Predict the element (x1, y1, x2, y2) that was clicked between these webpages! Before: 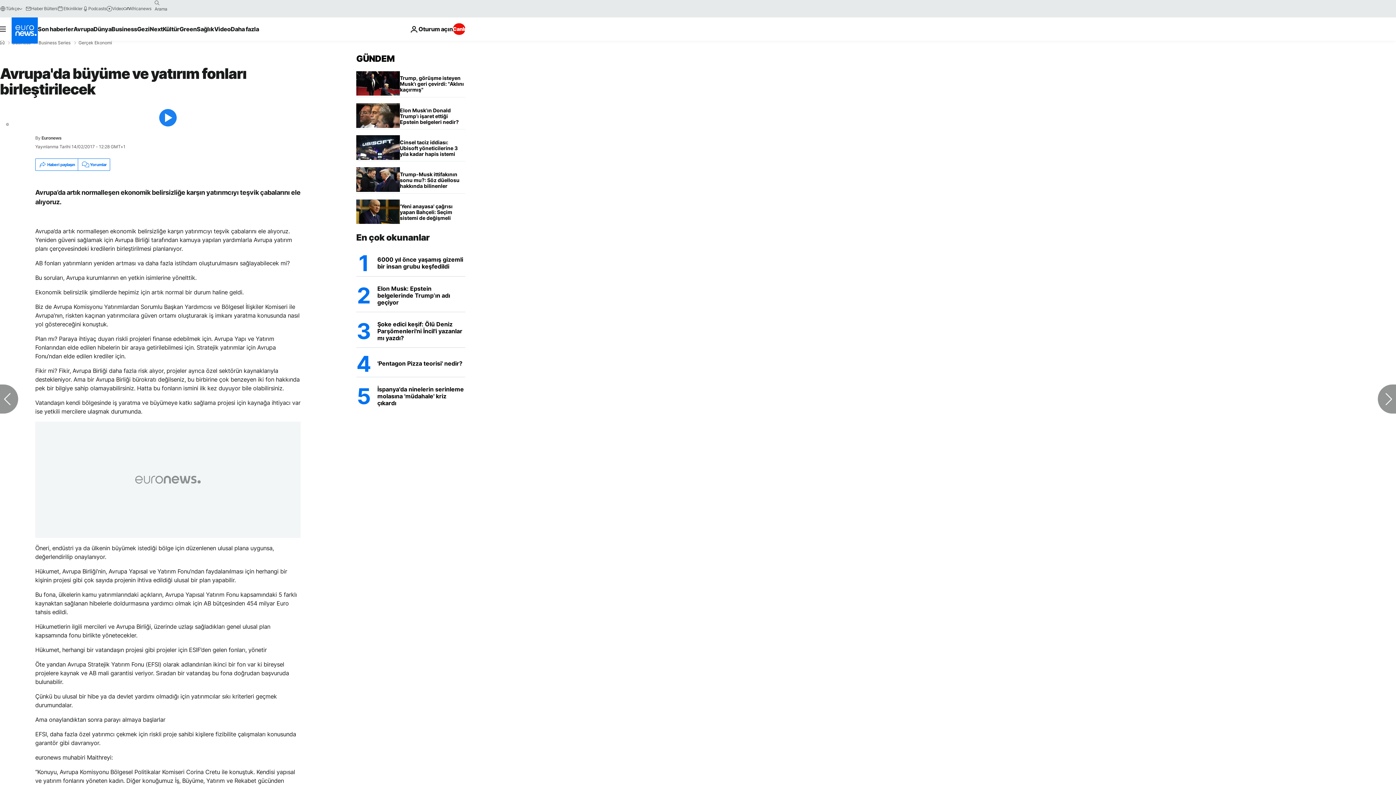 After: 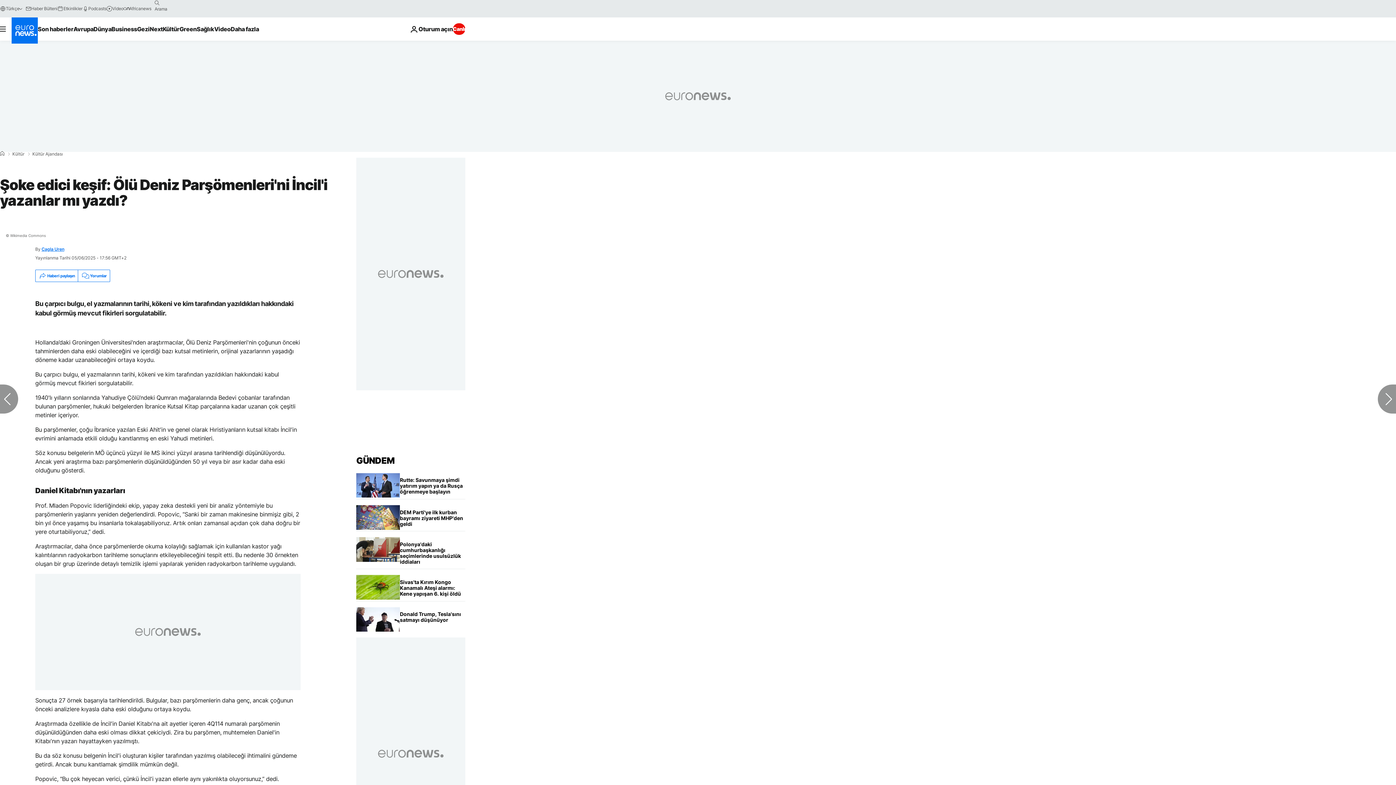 Action: label: Şoke edici keşif: Ölü Deniz Parşömenleri'ni İncil'i yazanlar mı yazdı? bbox: (377, 315, 465, 347)